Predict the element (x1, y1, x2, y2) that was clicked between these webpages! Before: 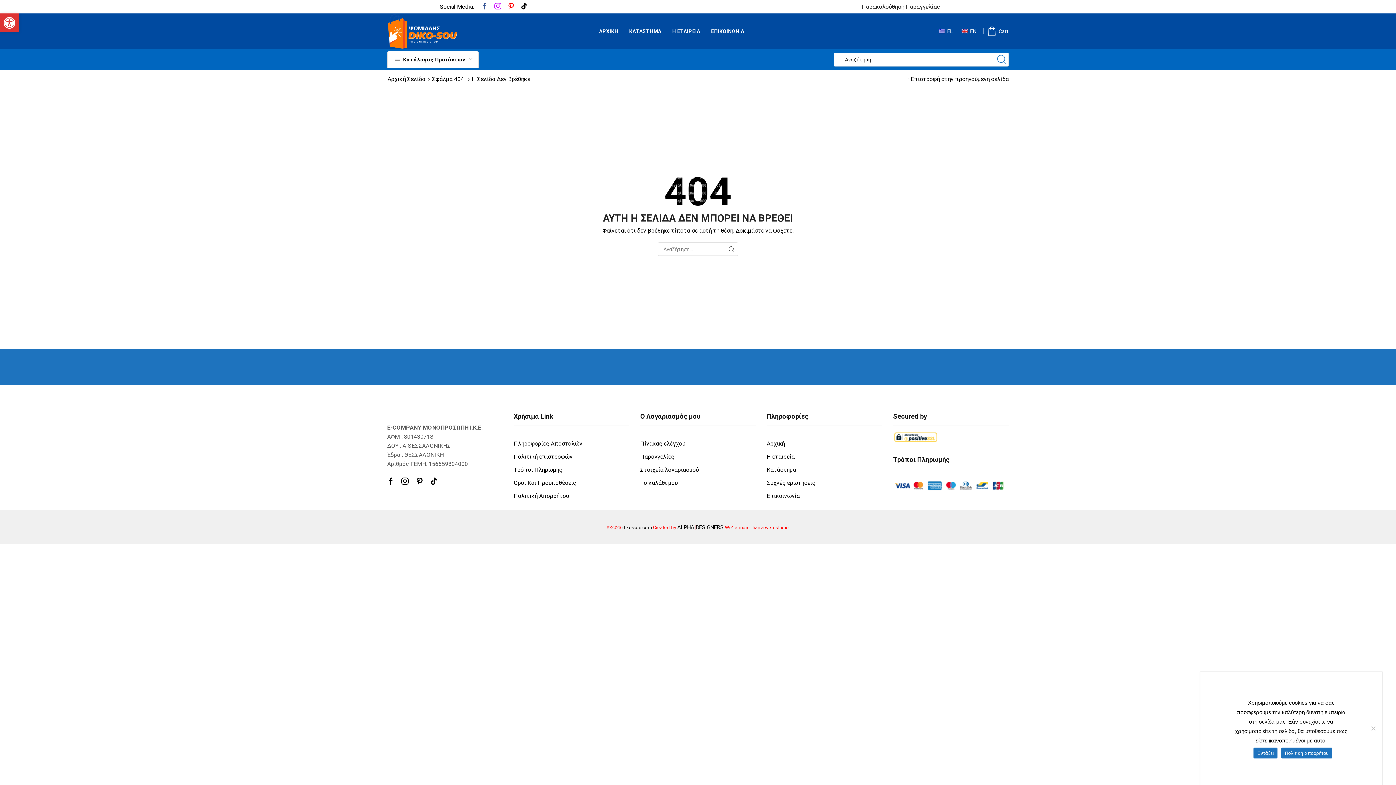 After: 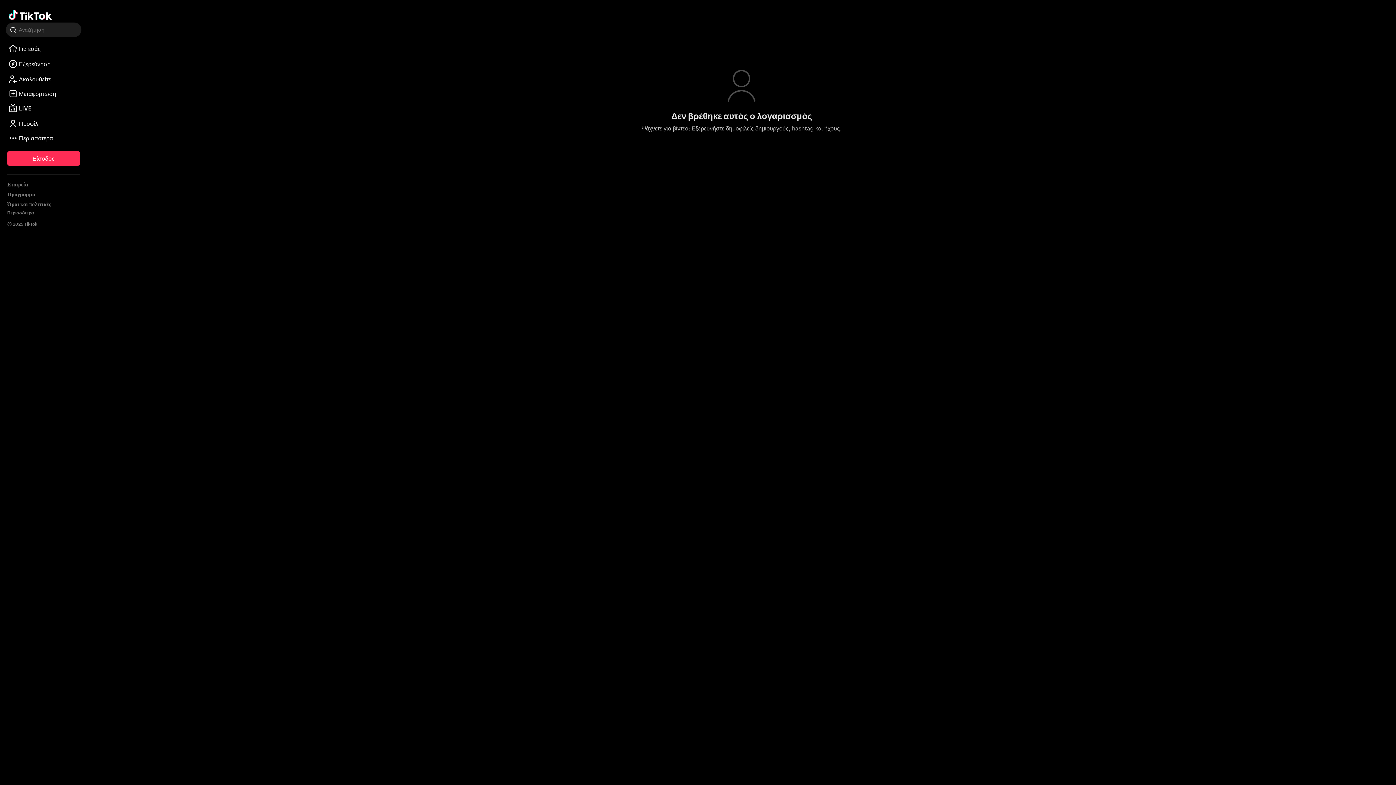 Action: label: Tik-tok bbox: (430, 477, 437, 484)